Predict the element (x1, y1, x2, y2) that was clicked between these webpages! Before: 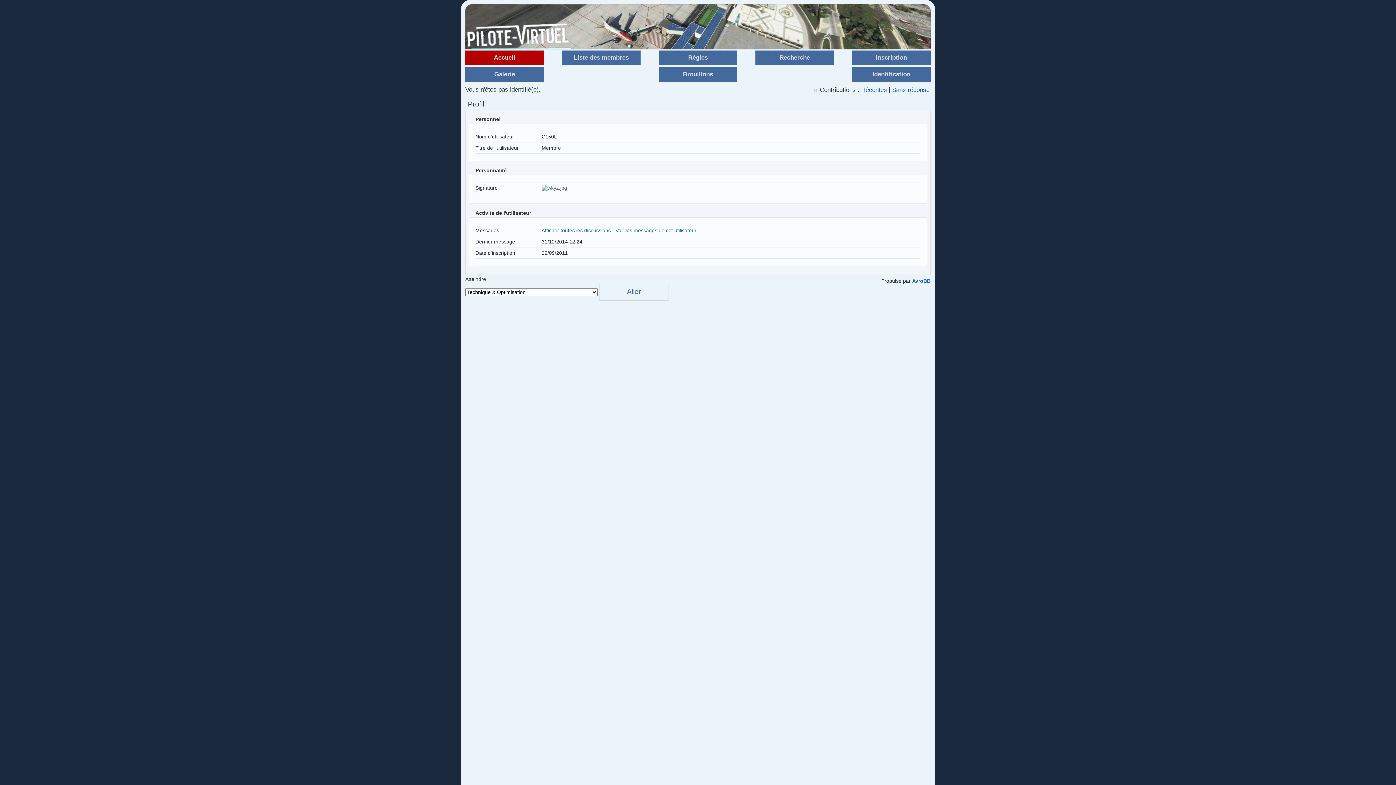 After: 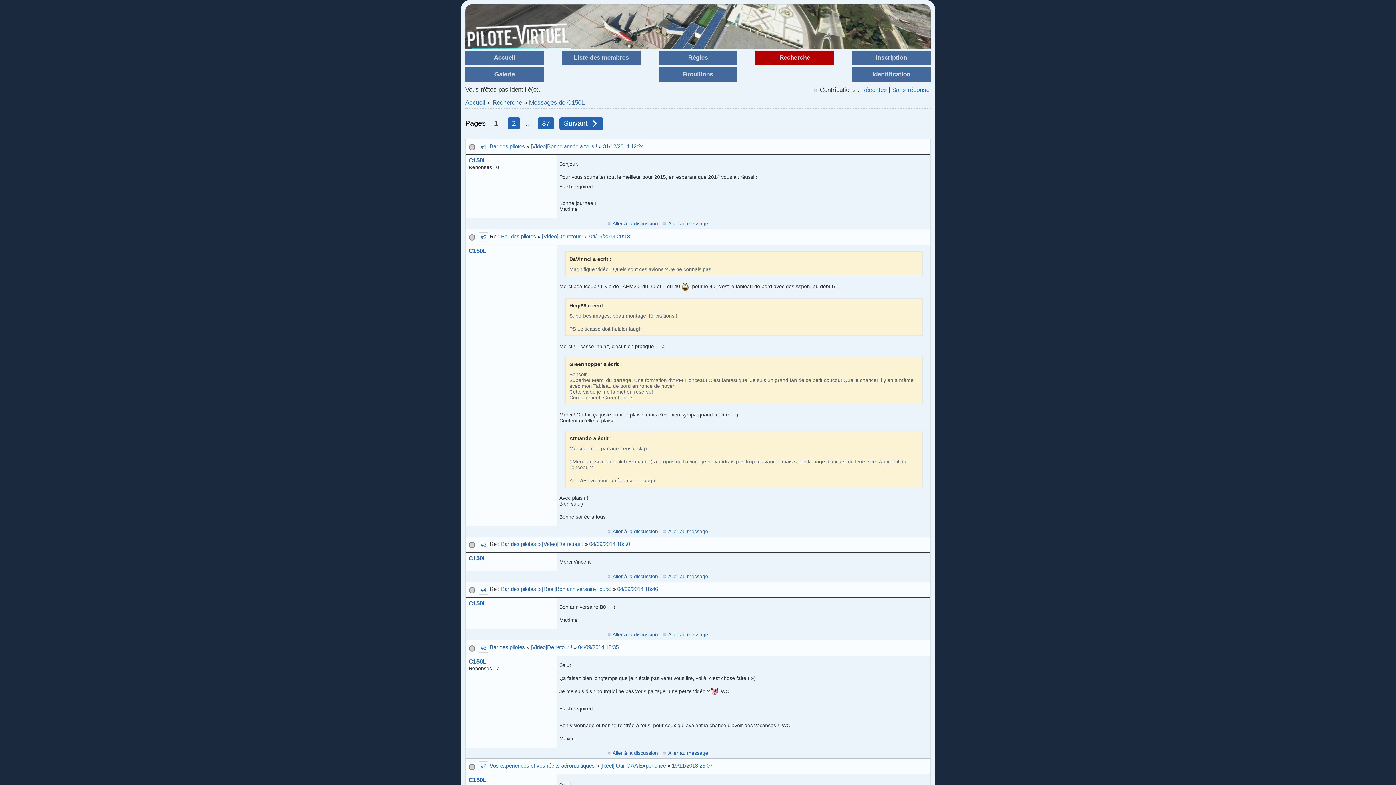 Action: bbox: (615, 227, 696, 233) label: Voir les messages de cet utilisateur